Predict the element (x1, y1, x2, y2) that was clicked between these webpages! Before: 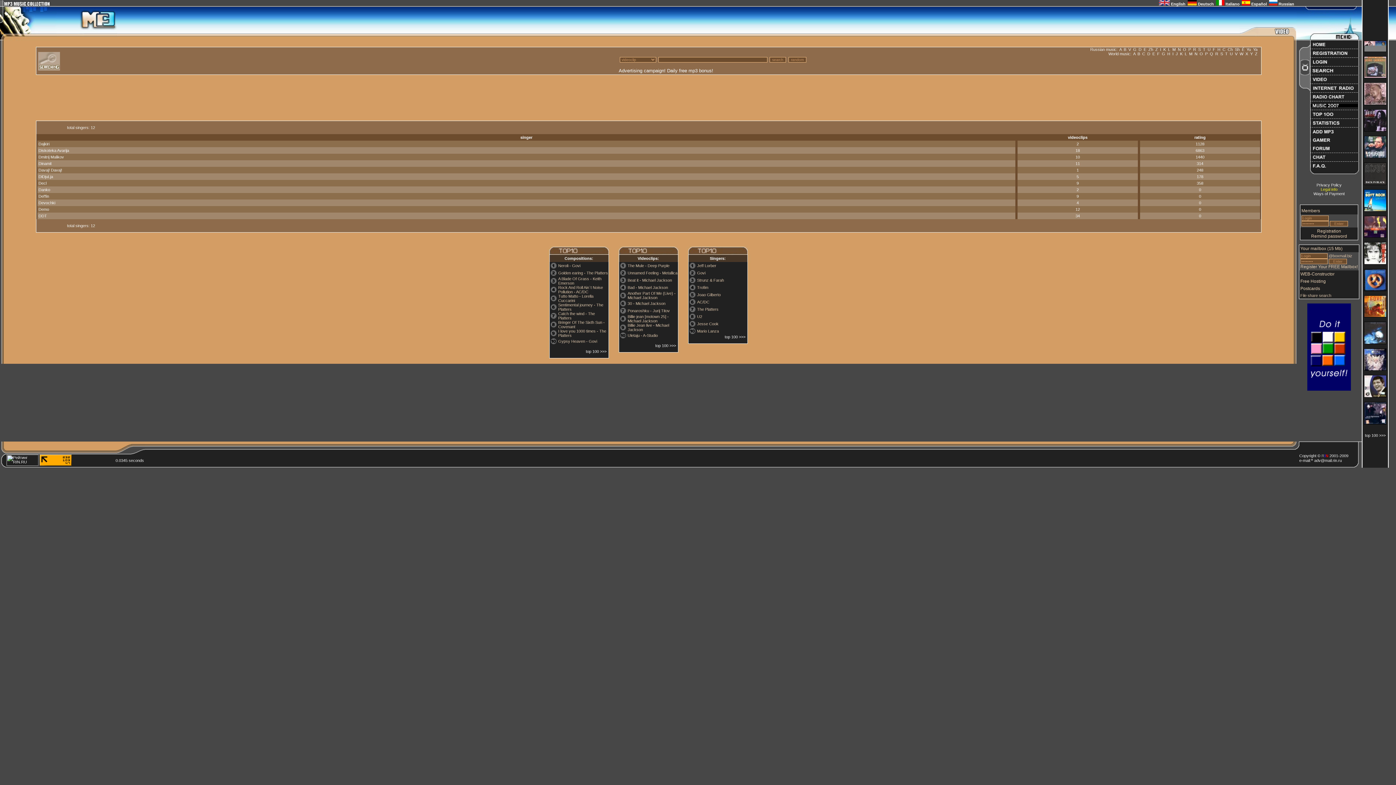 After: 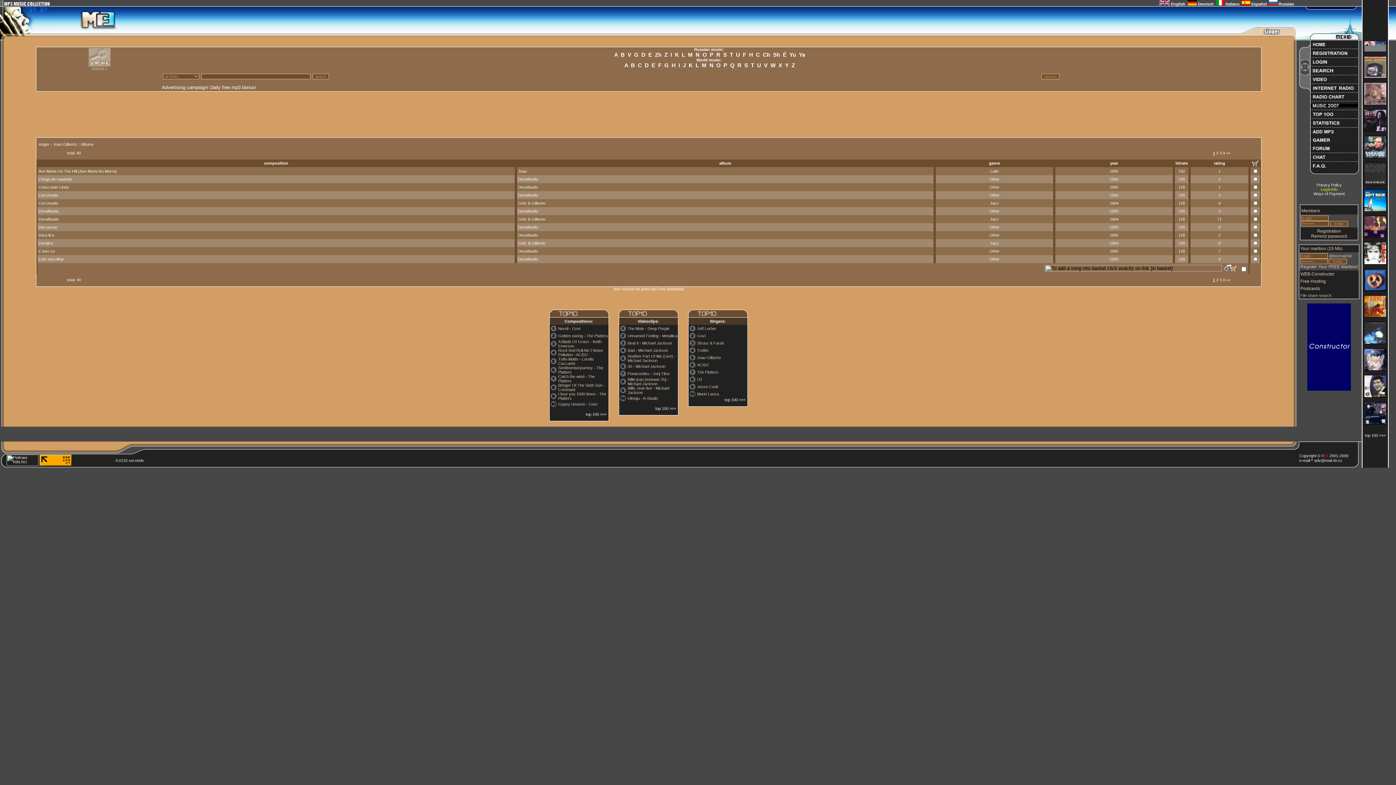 Action: bbox: (697, 292, 720, 297) label: Joao Gilberto